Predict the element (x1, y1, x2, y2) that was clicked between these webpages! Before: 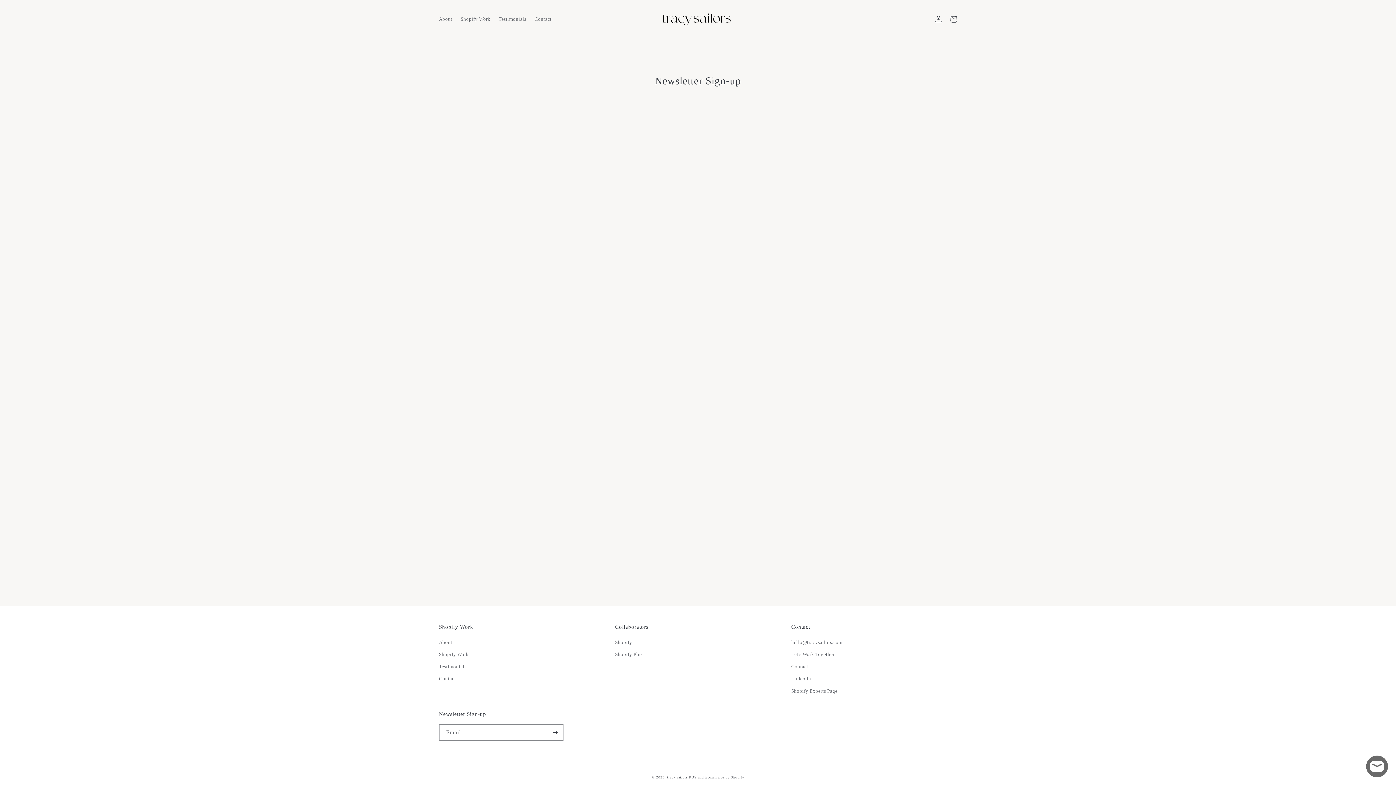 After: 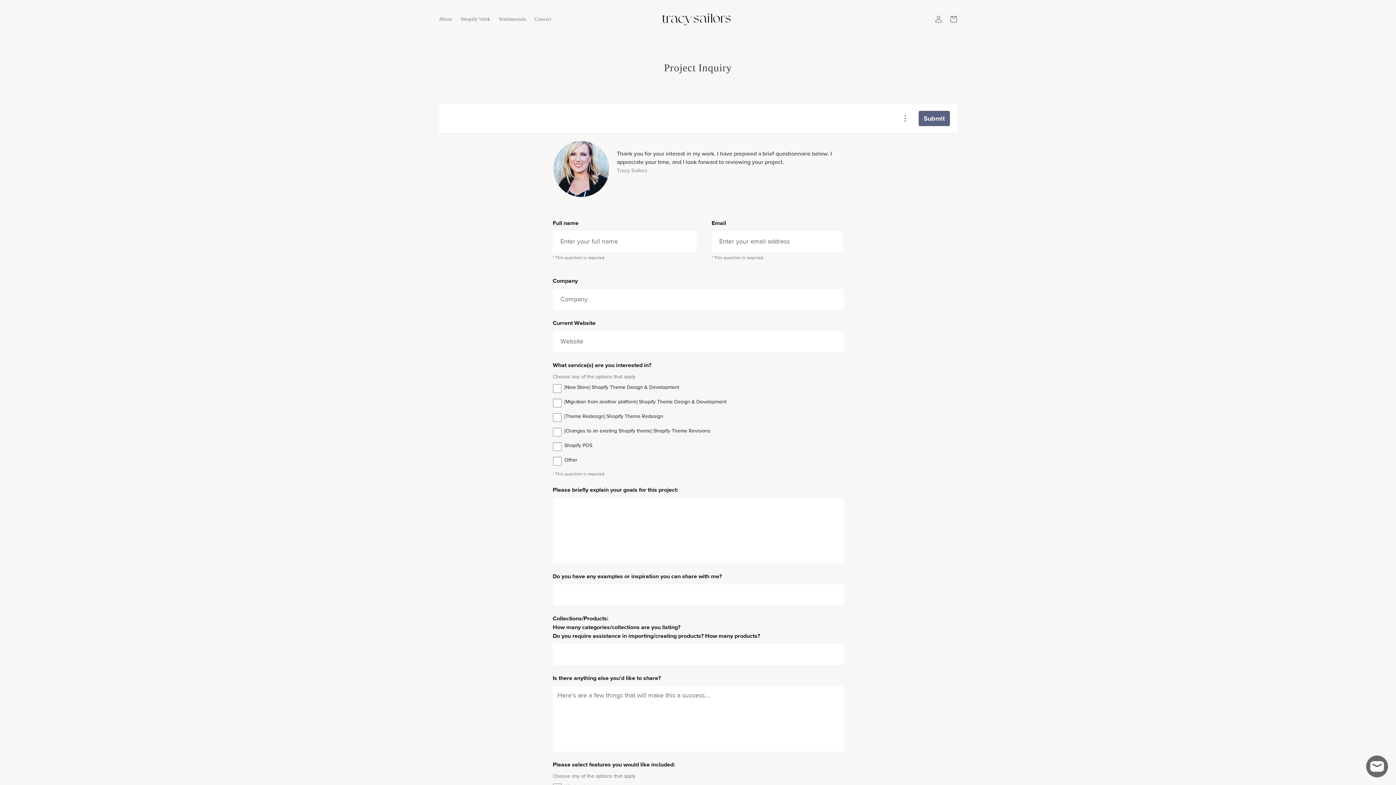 Action: bbox: (791, 648, 834, 661) label: Let's Work Together